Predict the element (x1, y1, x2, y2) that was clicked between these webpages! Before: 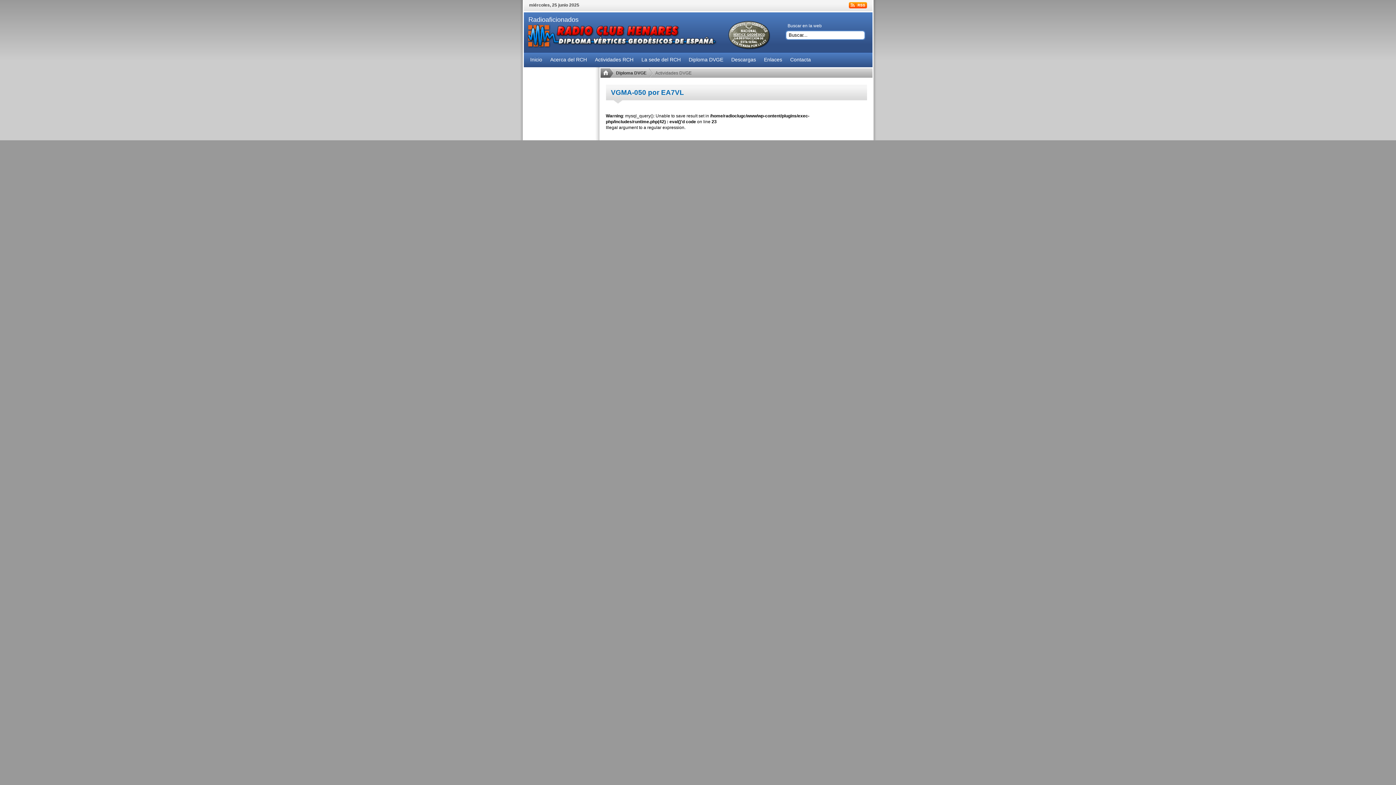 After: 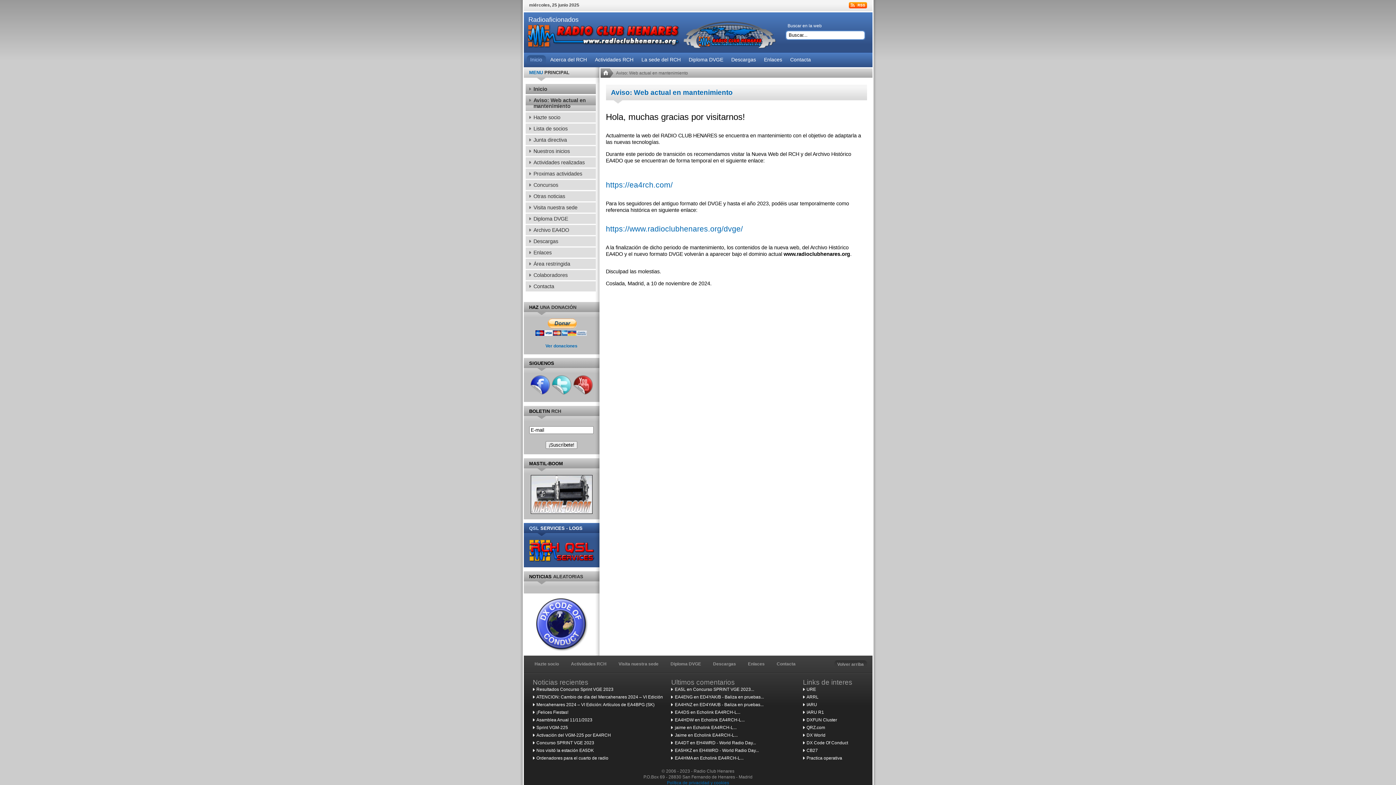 Action: bbox: (526, 52, 546, 67) label: Inicio